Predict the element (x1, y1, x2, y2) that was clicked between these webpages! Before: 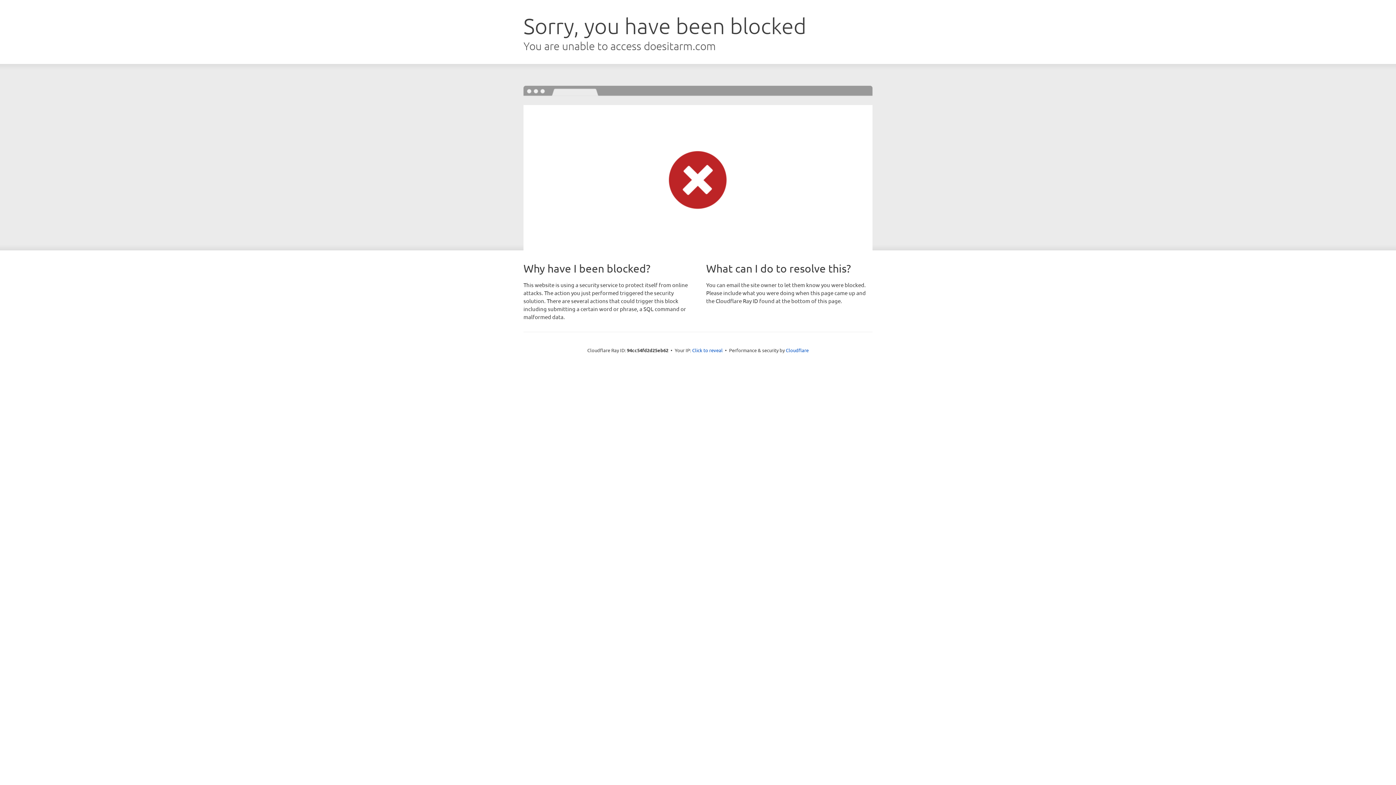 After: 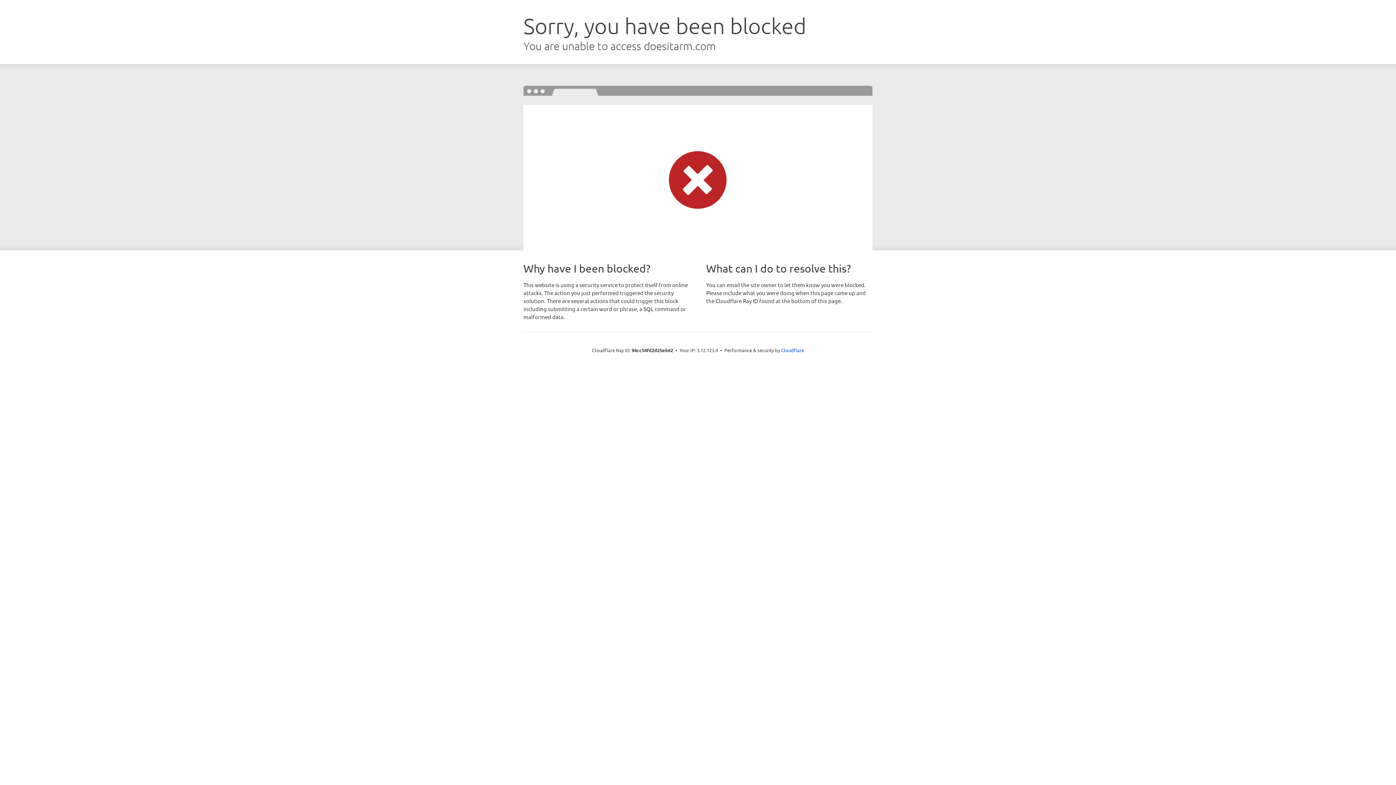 Action: label: Click to reveal bbox: (692, 346, 722, 353)